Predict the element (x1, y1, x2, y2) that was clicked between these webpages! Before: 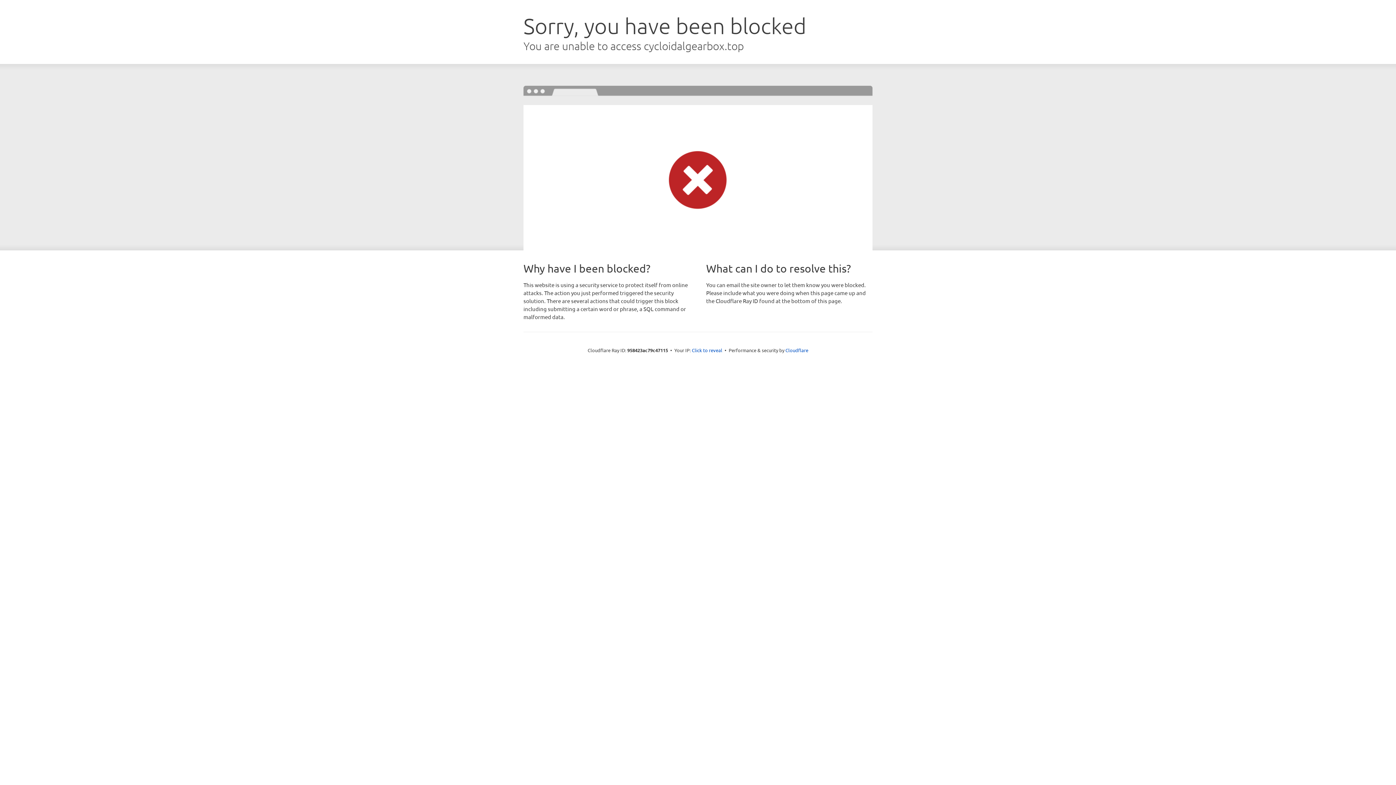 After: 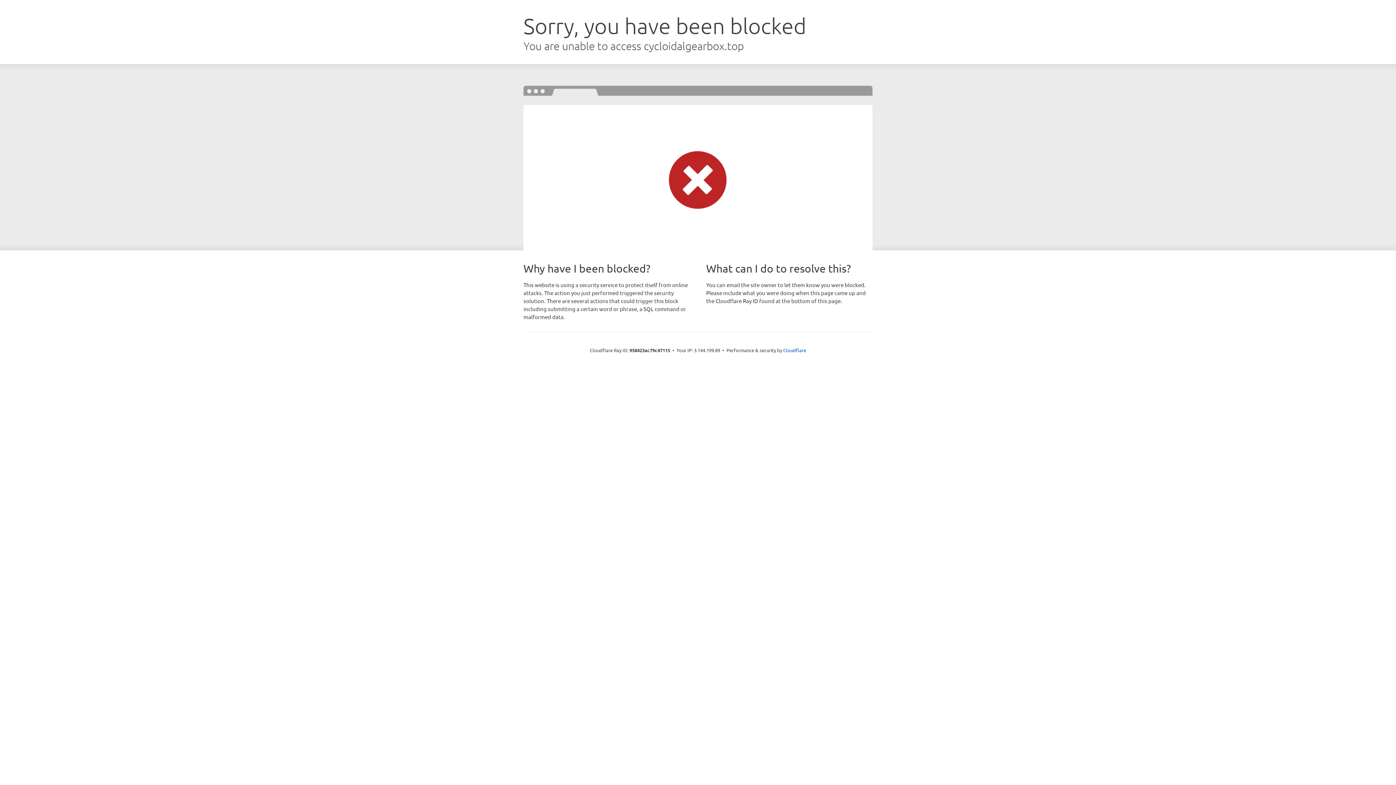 Action: bbox: (692, 346, 722, 353) label: Click to reveal